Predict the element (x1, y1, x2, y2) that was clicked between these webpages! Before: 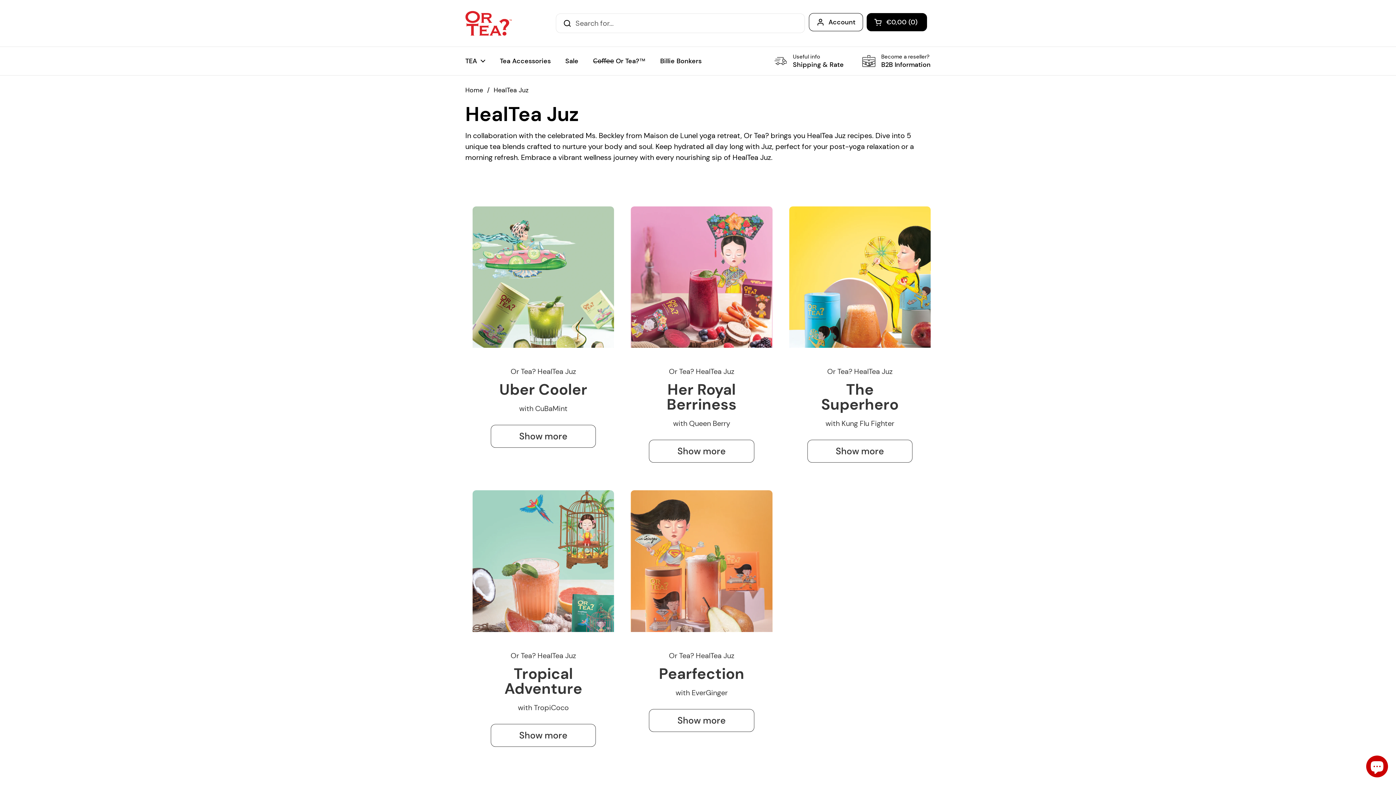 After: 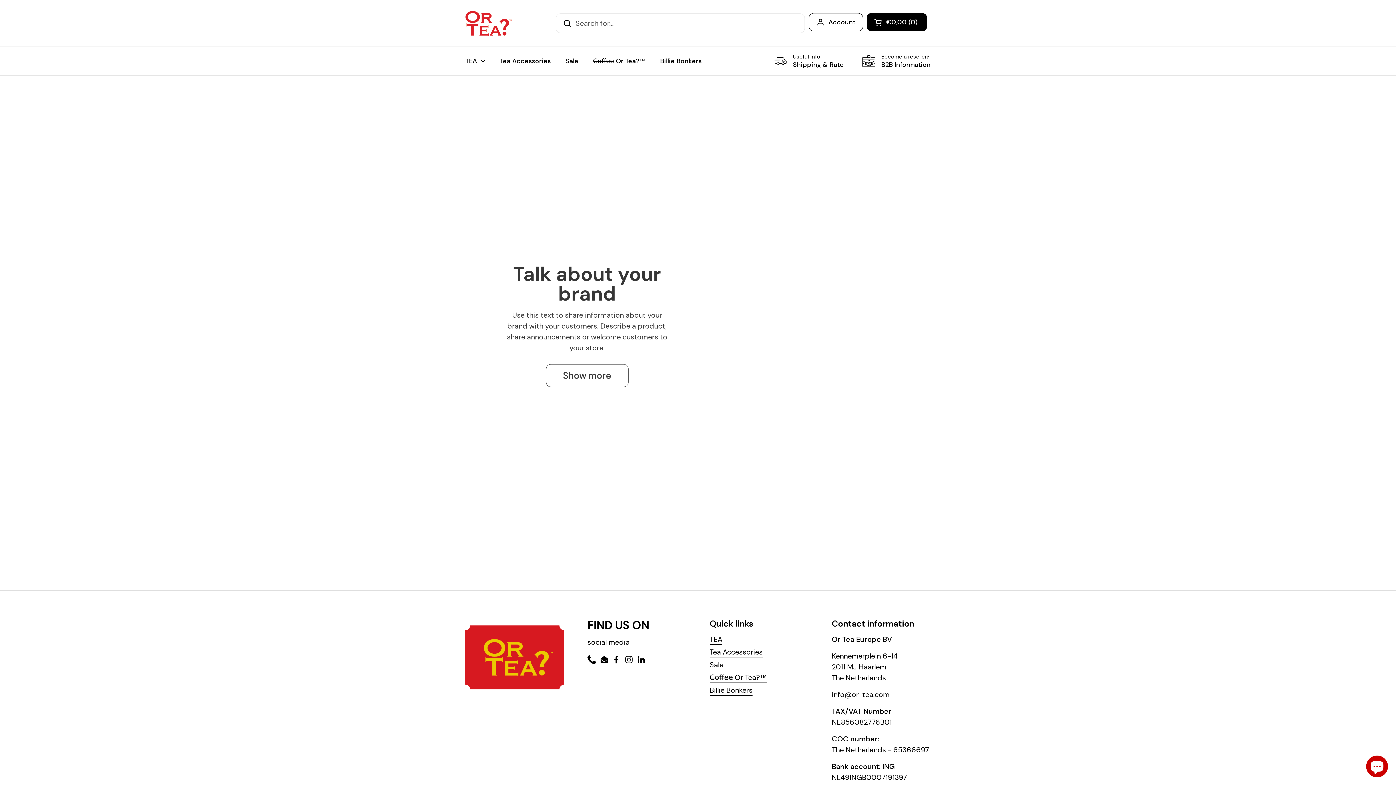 Action: bbox: (653, 52, 709, 69) label: Billie Bonkers